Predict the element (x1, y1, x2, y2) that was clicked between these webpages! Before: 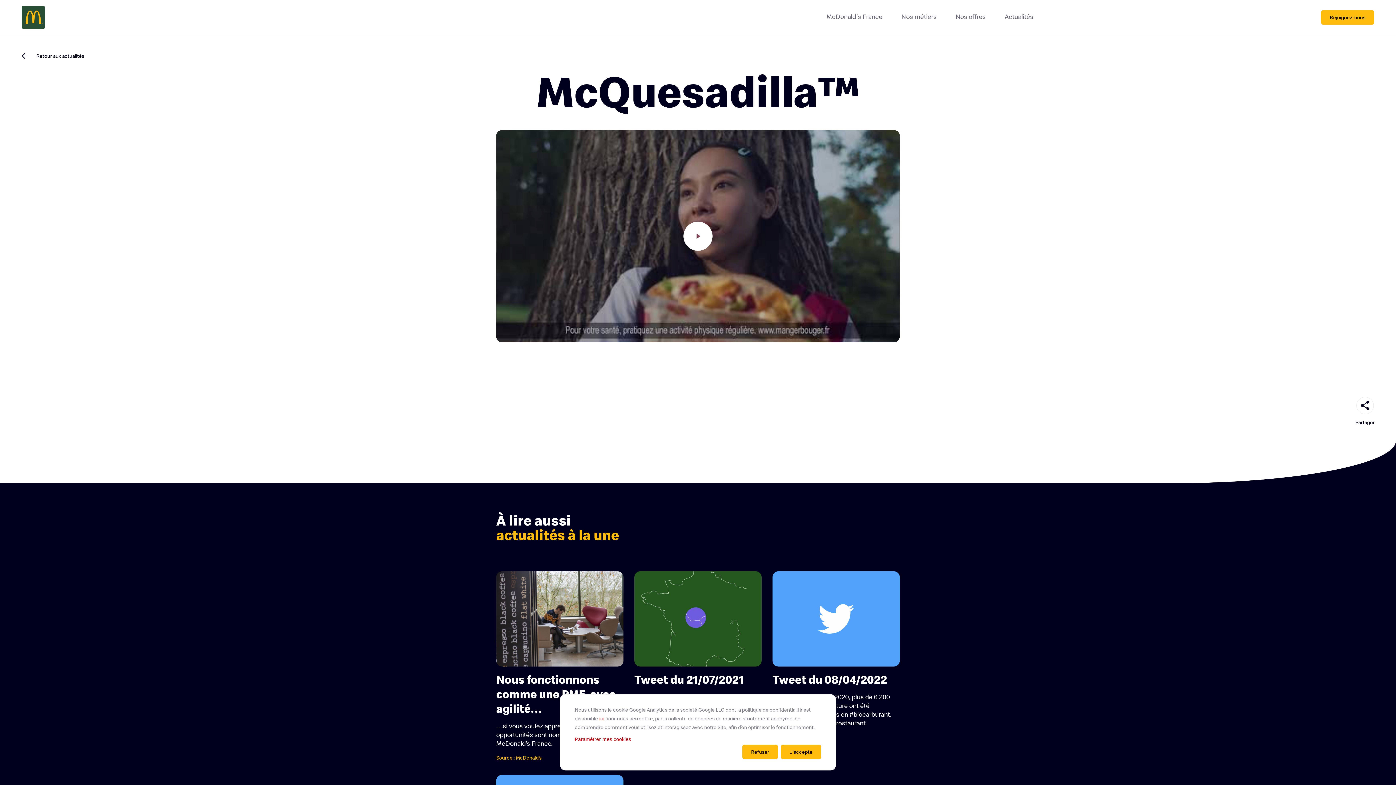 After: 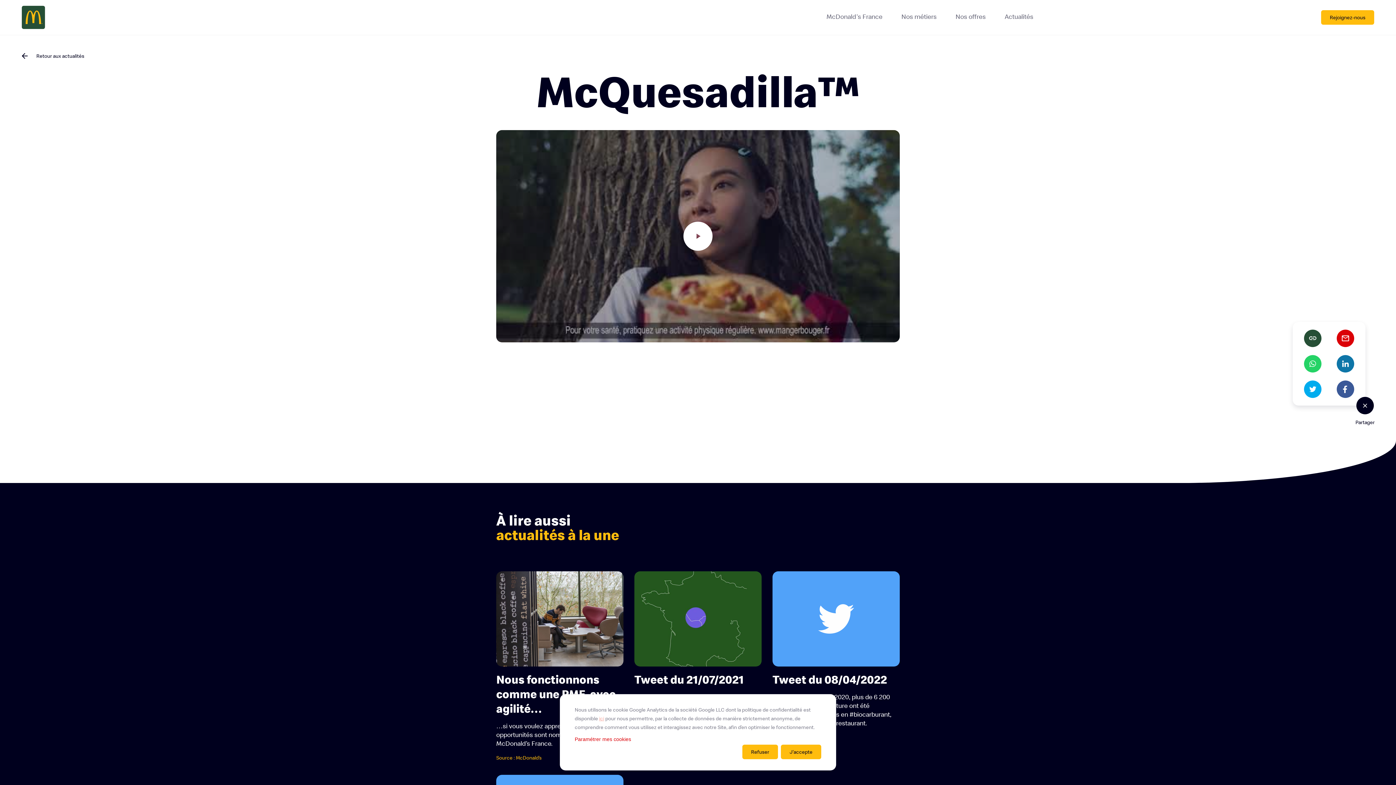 Action: bbox: (1356, 397, 1374, 414)